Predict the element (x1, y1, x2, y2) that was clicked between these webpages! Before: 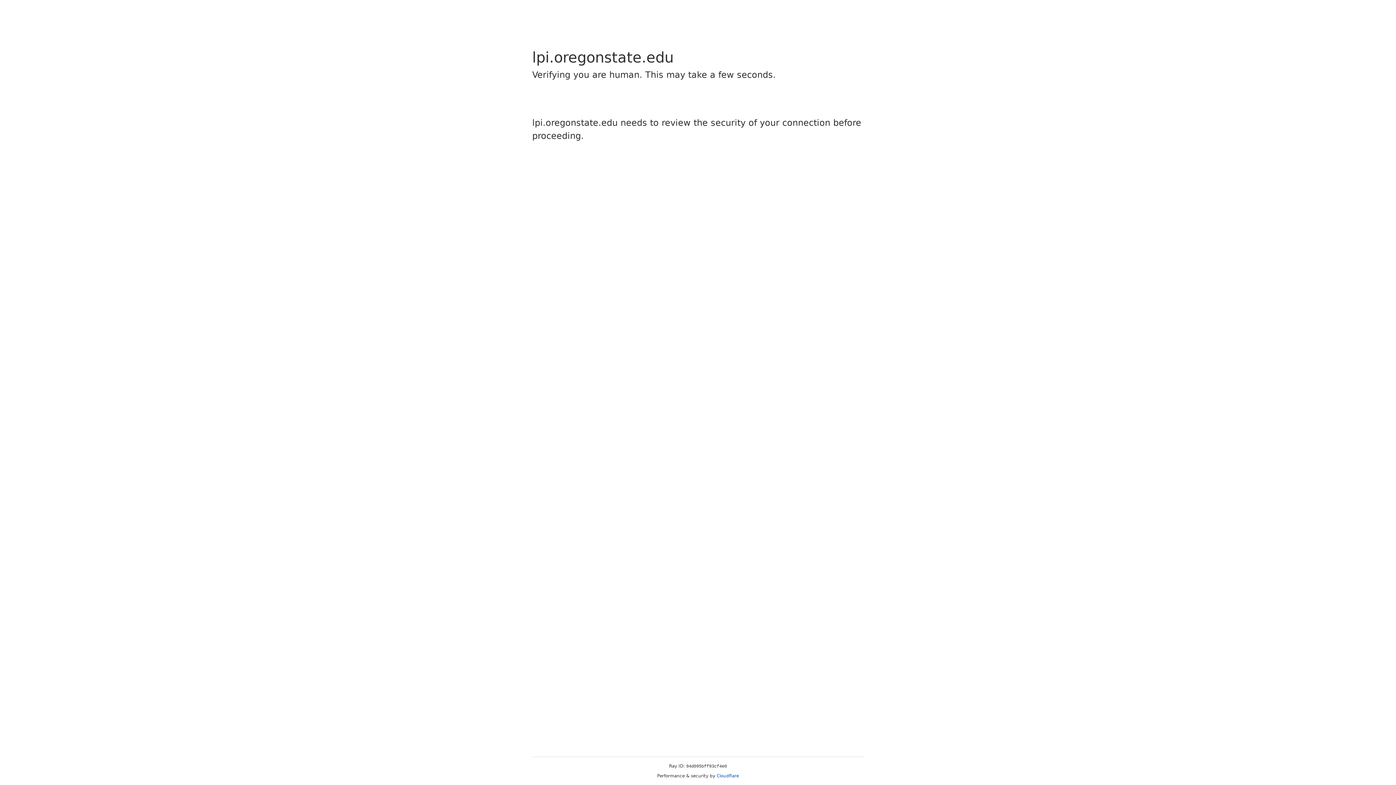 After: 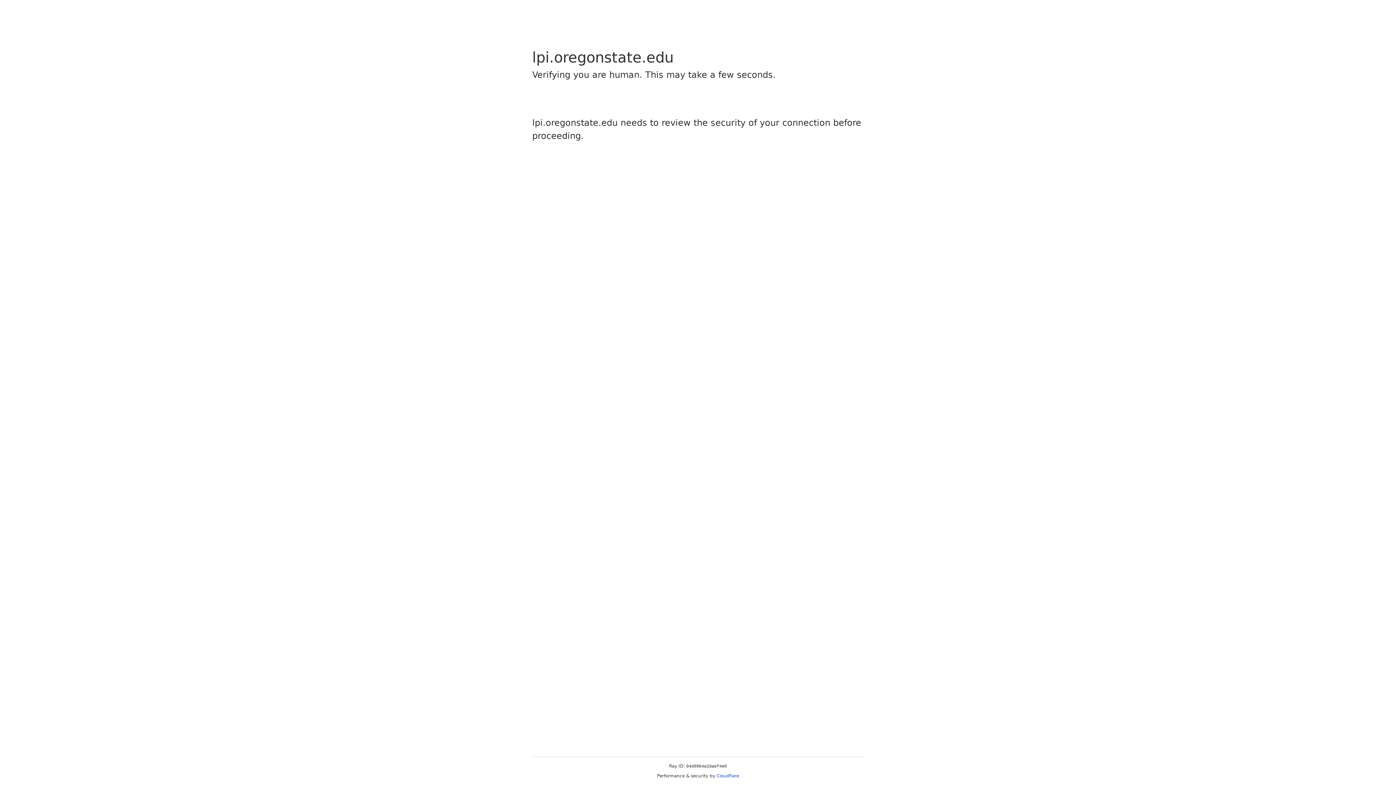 Action: bbox: (716, 773, 739, 778) label: Cloudflare